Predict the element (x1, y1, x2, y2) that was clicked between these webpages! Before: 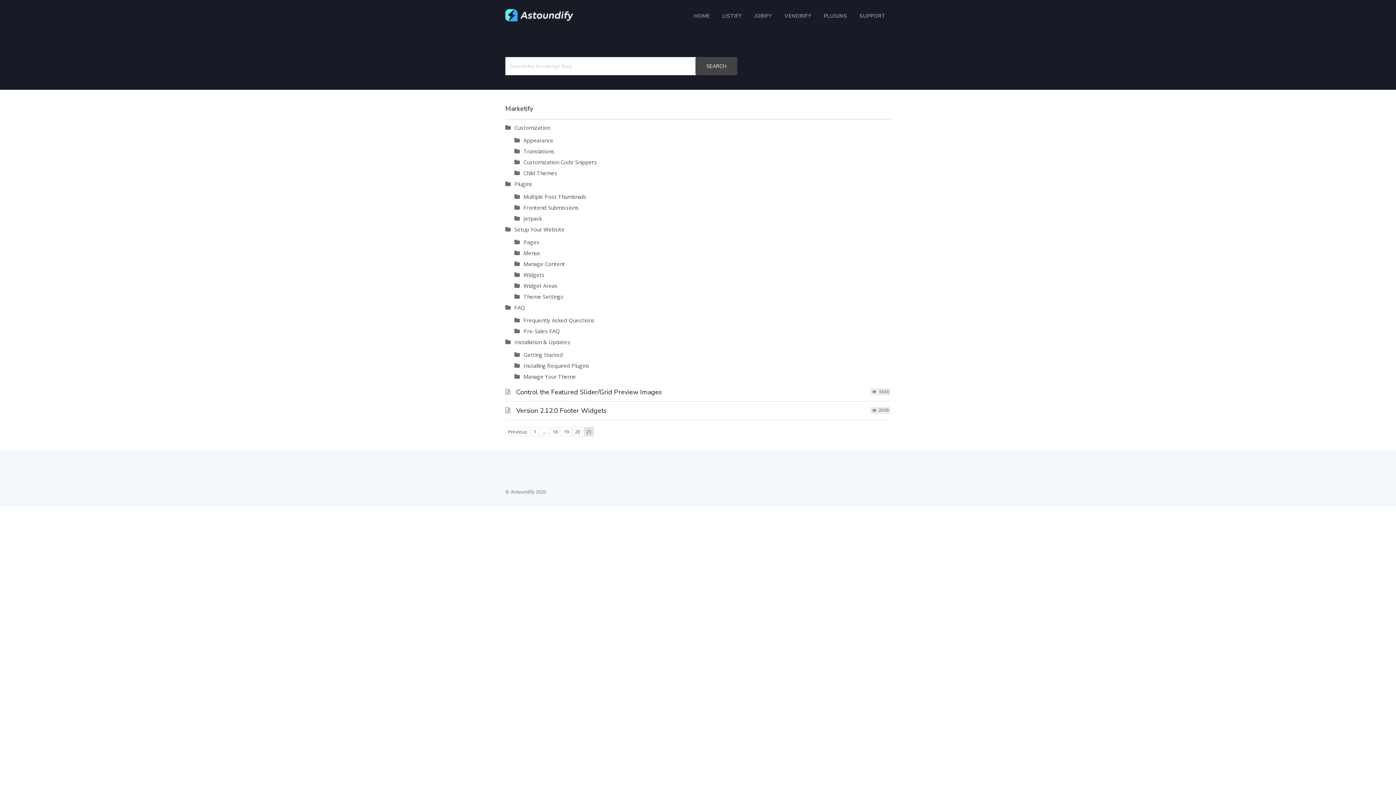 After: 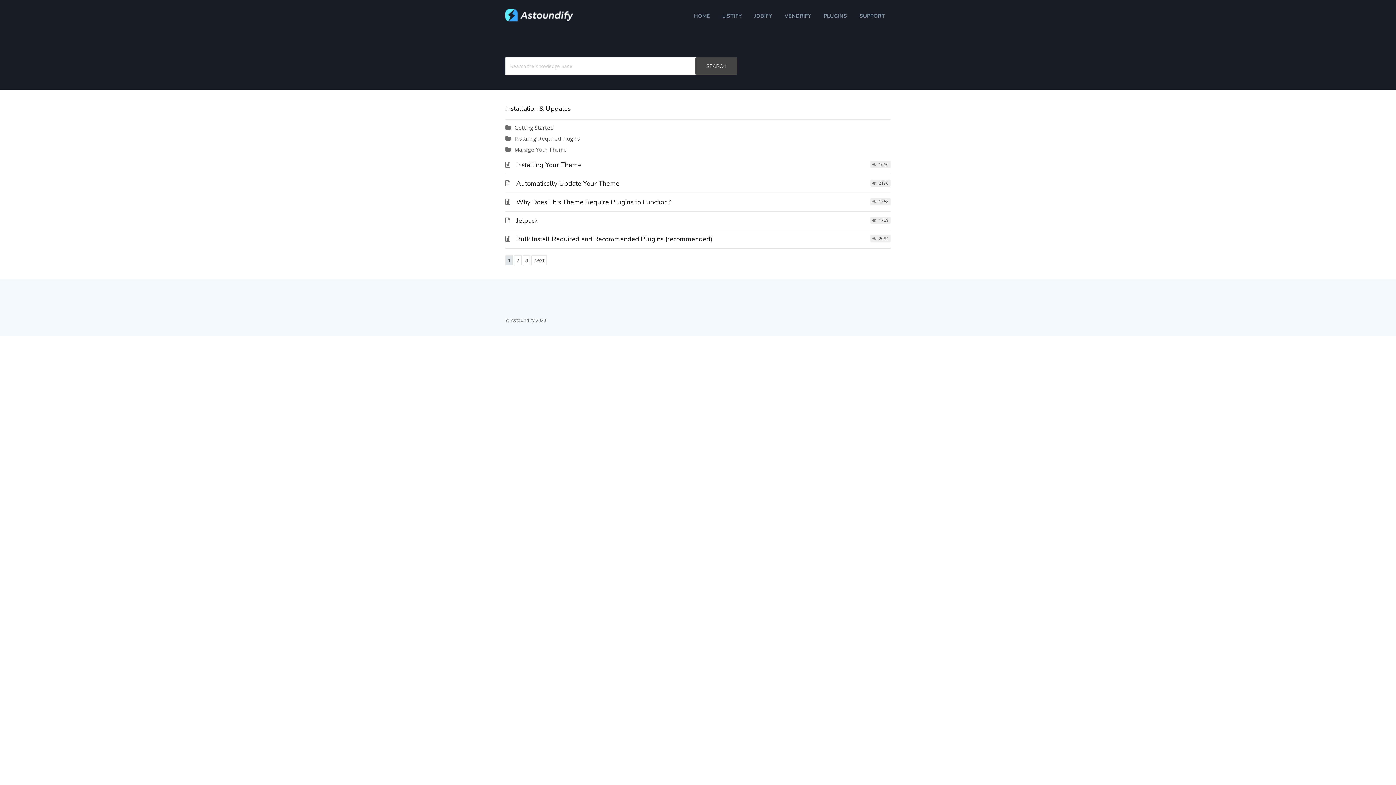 Action: label: Installation & Updates bbox: (514, 337, 570, 346)